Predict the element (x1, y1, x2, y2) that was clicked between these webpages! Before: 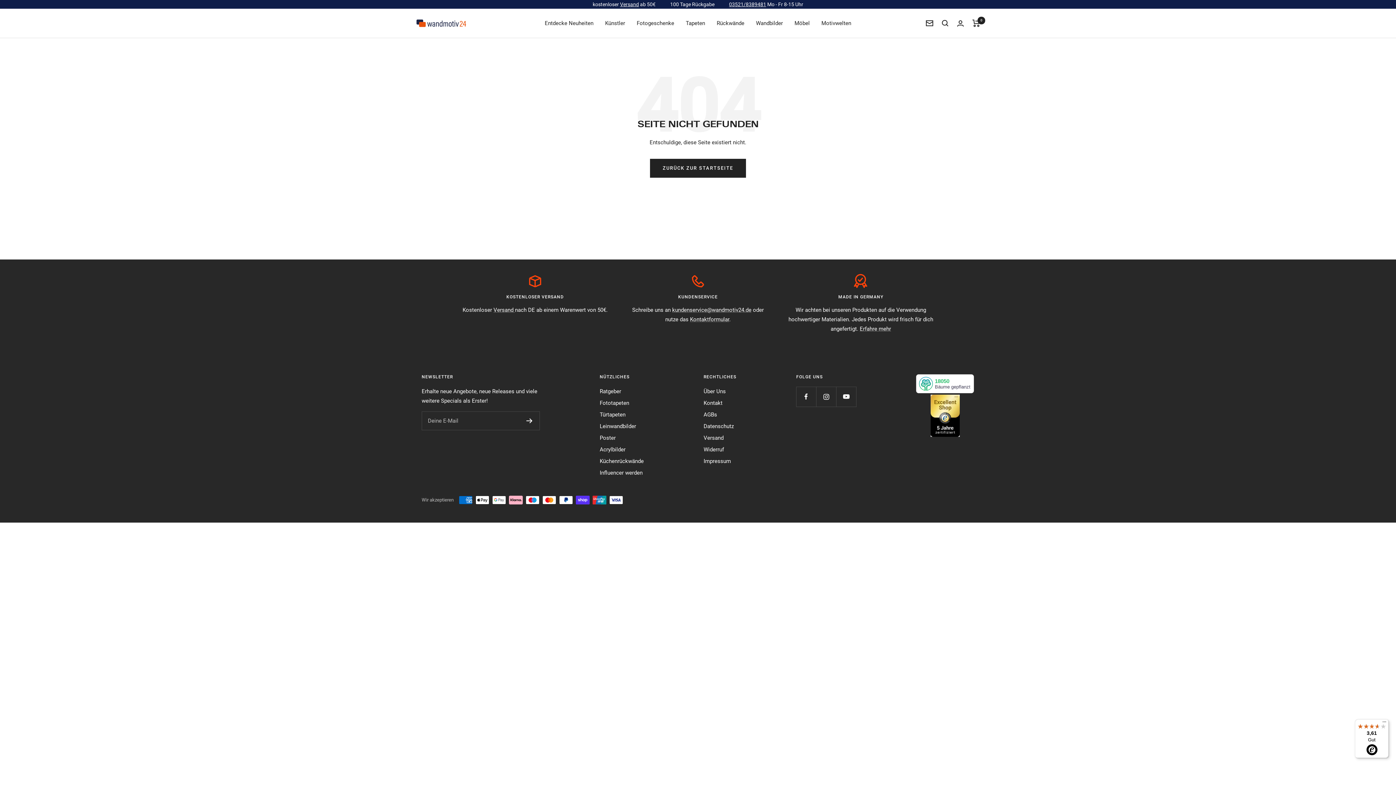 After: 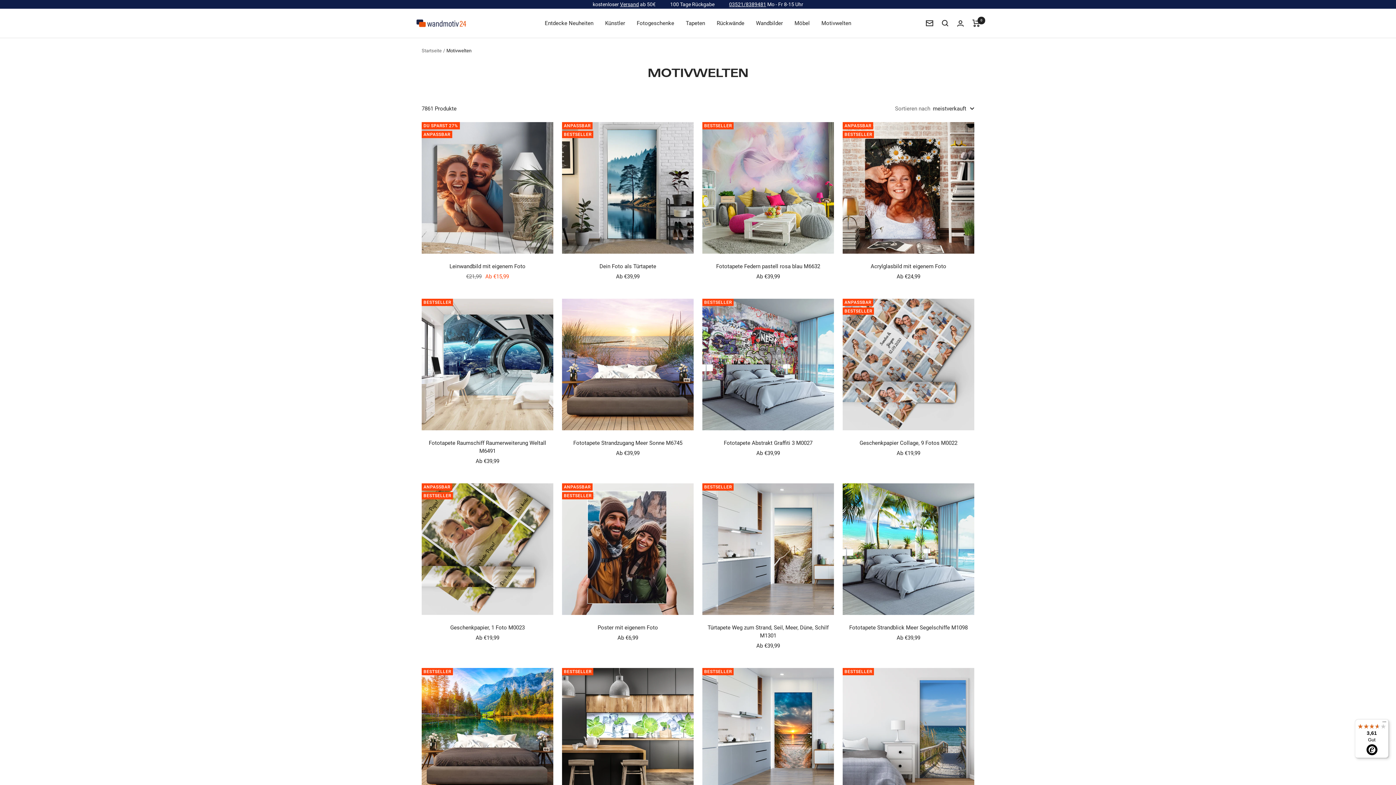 Action: bbox: (821, 18, 851, 28) label: Motivwelten